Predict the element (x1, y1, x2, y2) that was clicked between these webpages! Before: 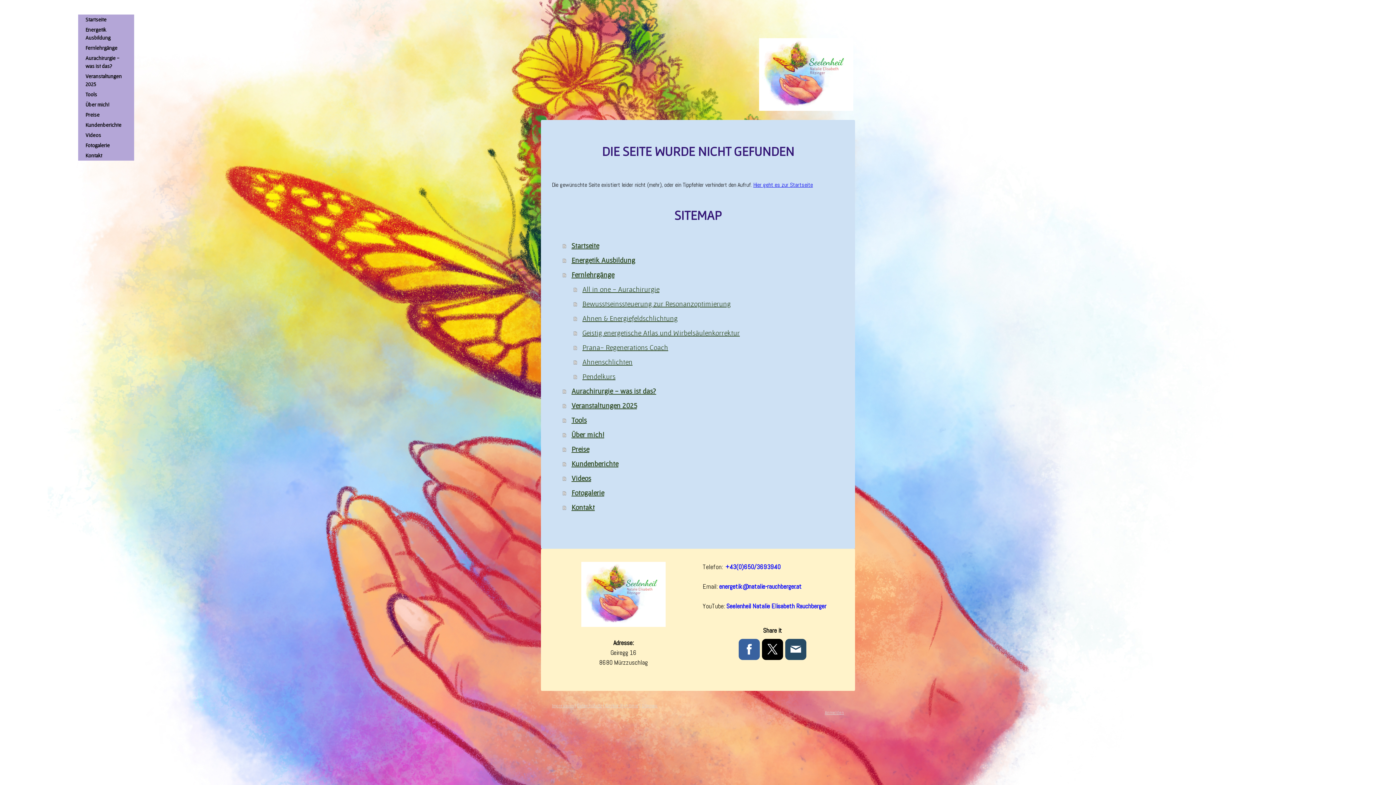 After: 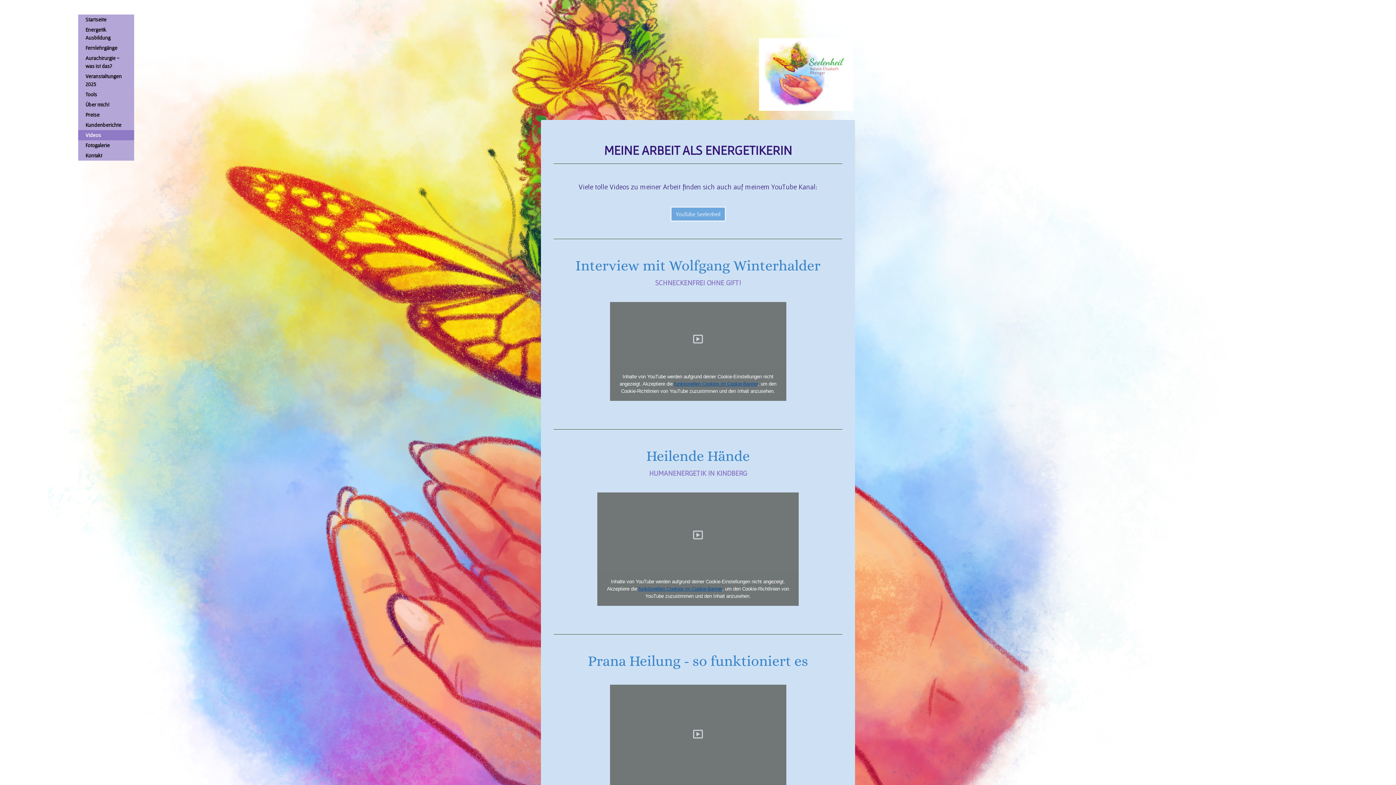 Action: label: Videos bbox: (562, 471, 844, 485)